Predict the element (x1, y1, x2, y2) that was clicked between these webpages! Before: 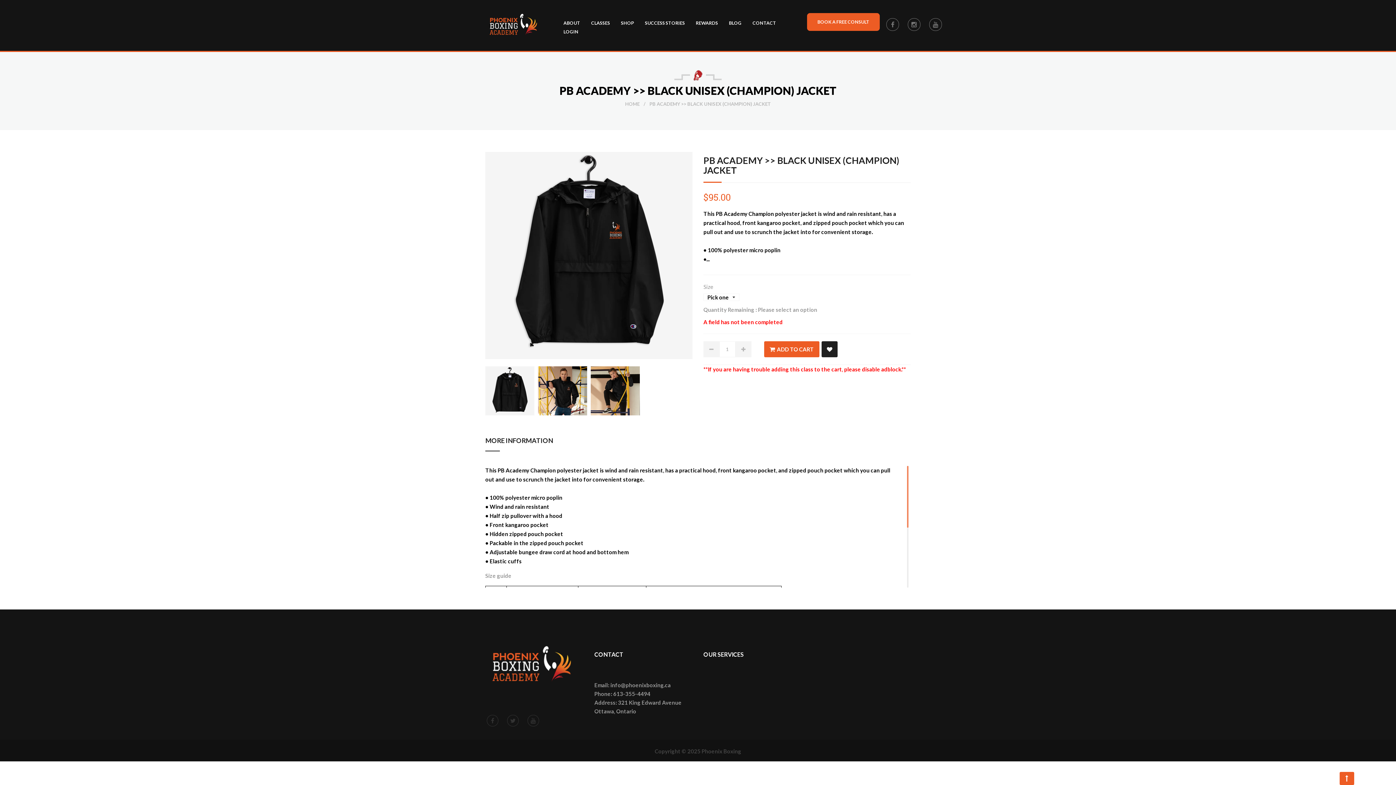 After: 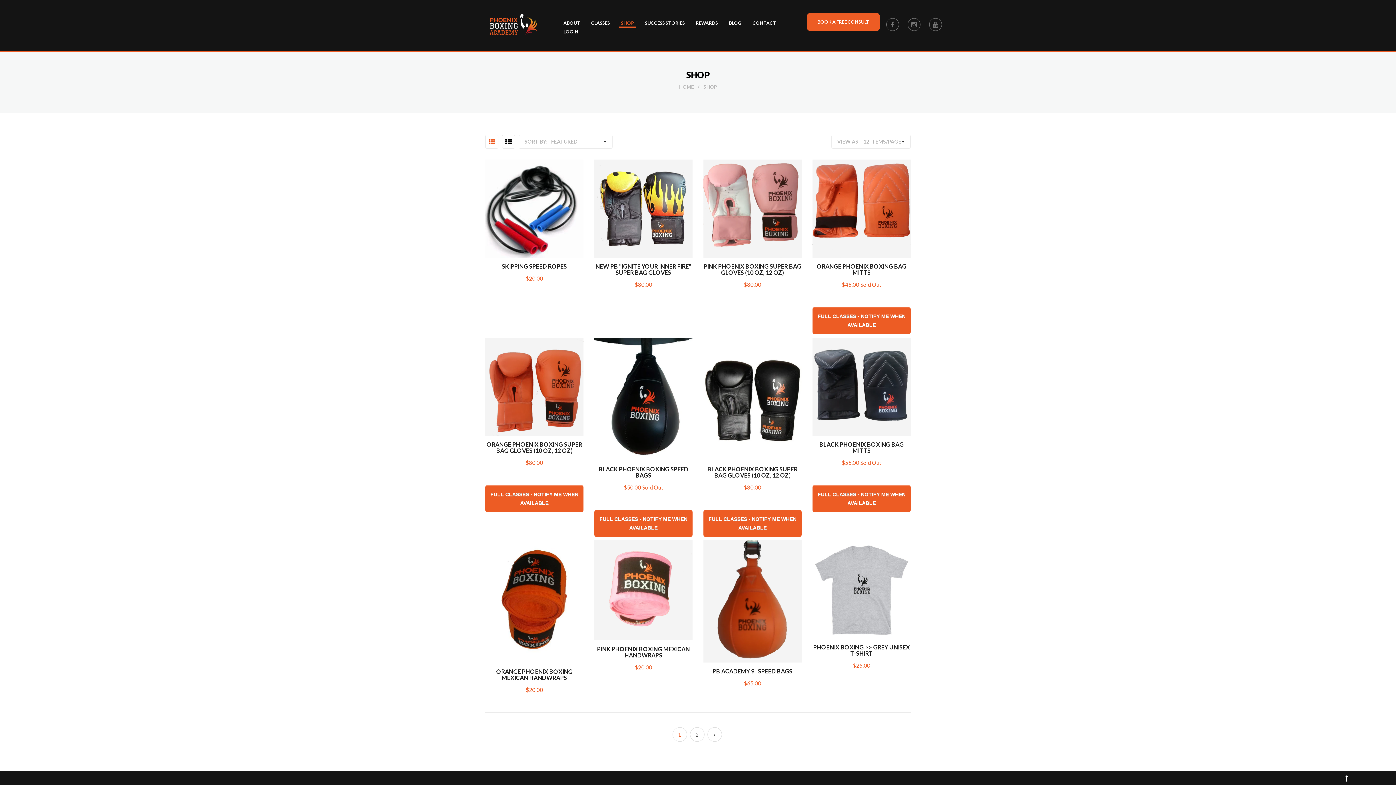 Action: bbox: (619, 18, 636, 27) label: SHOP